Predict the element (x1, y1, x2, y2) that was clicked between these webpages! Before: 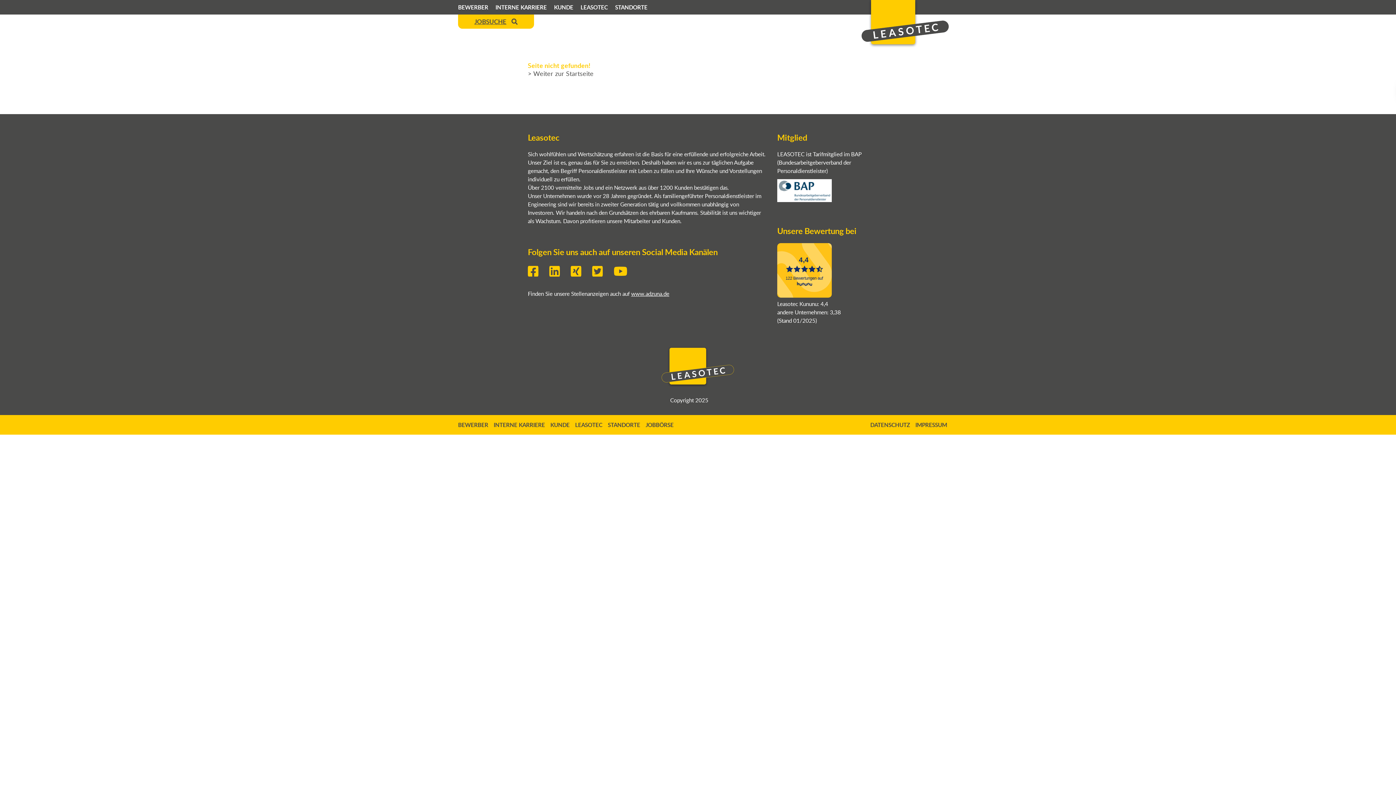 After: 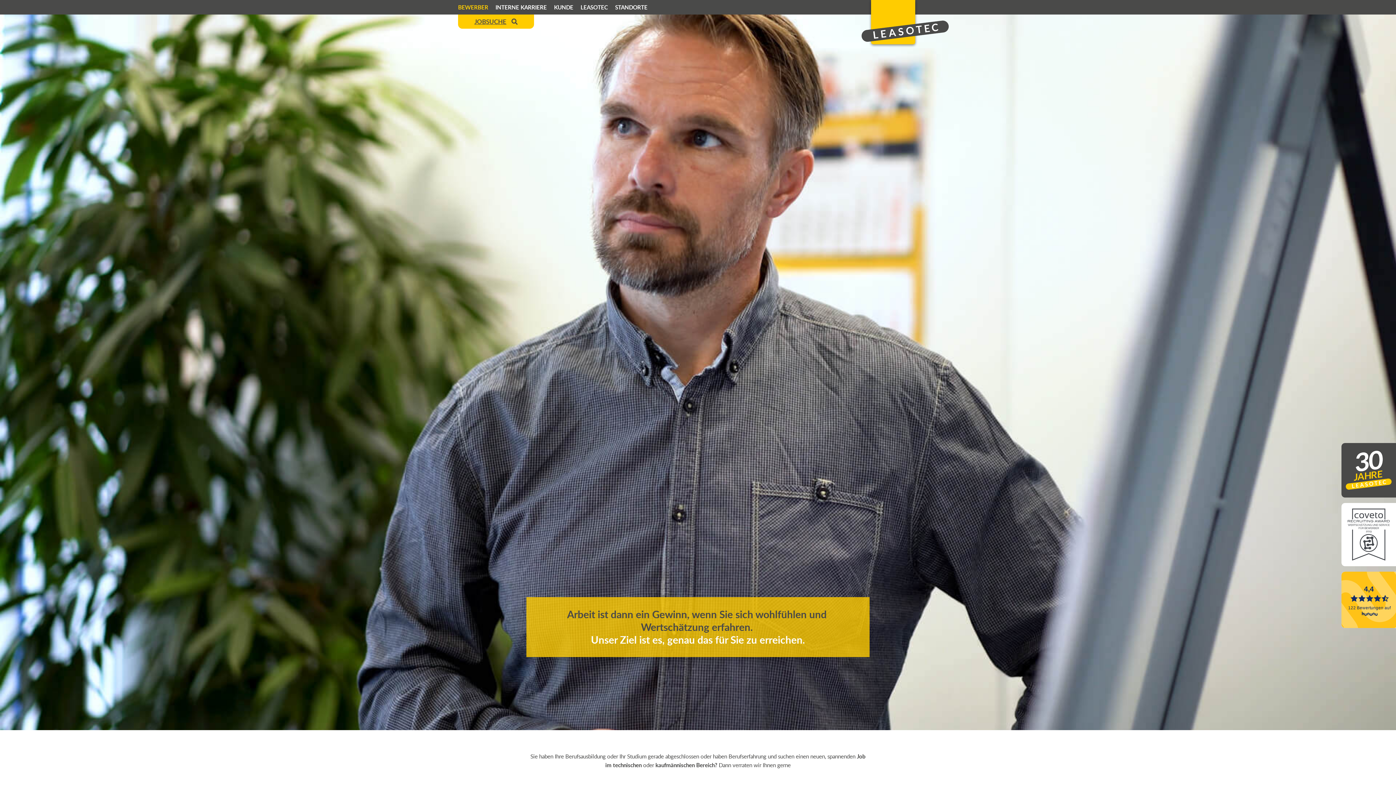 Action: label: BEWERBER bbox: (458, 421, 488, 429)